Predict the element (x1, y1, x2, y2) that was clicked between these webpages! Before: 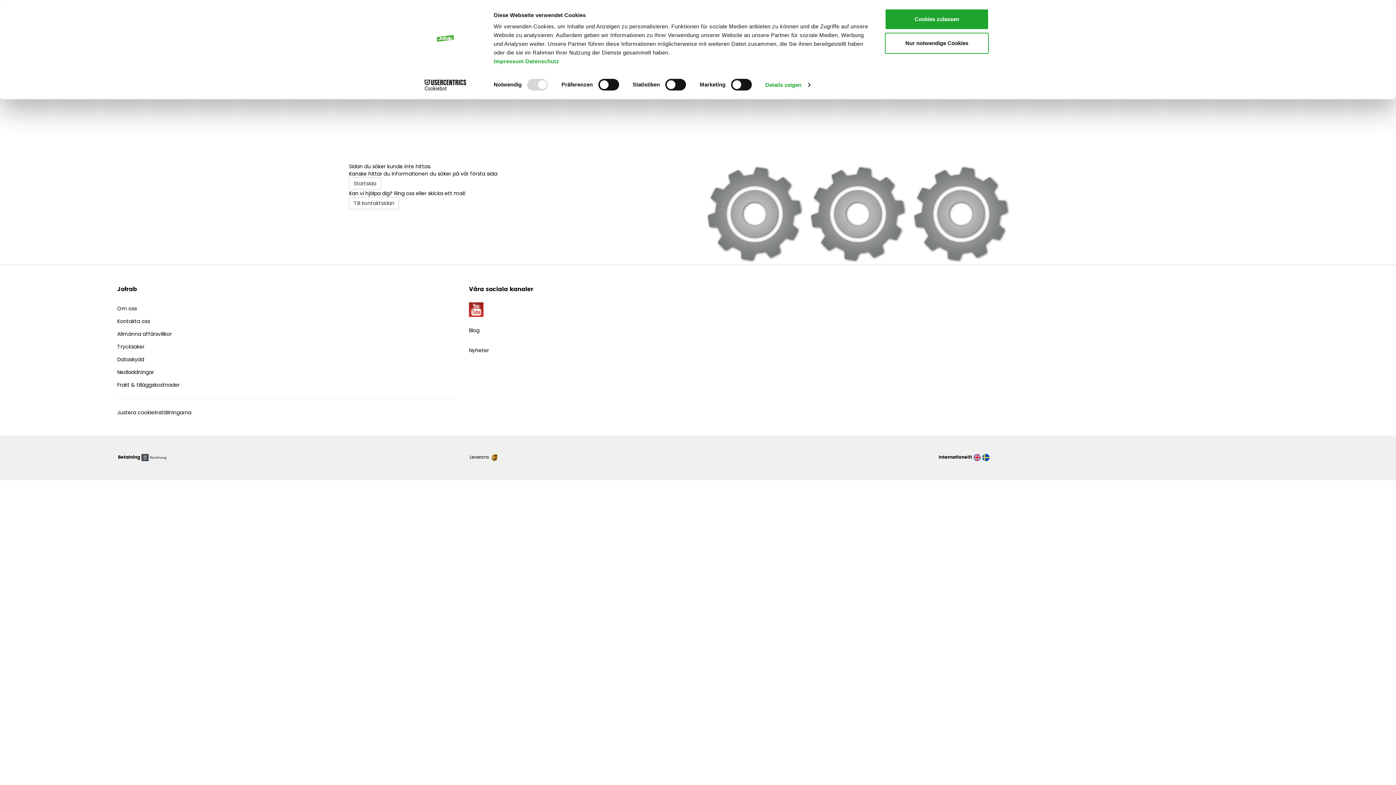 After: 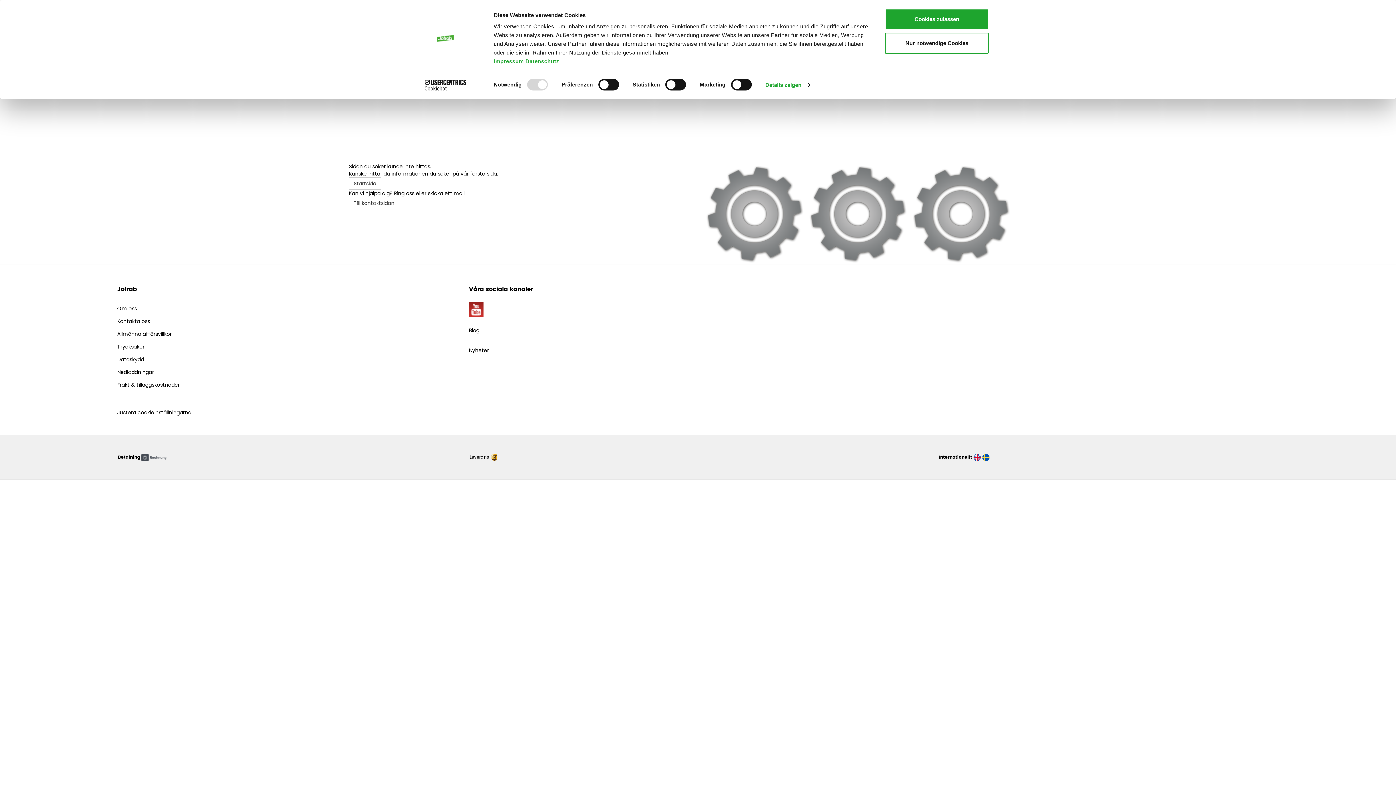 Action: label: Cookiebot - opens in a new window bbox: (413, 79, 477, 90)